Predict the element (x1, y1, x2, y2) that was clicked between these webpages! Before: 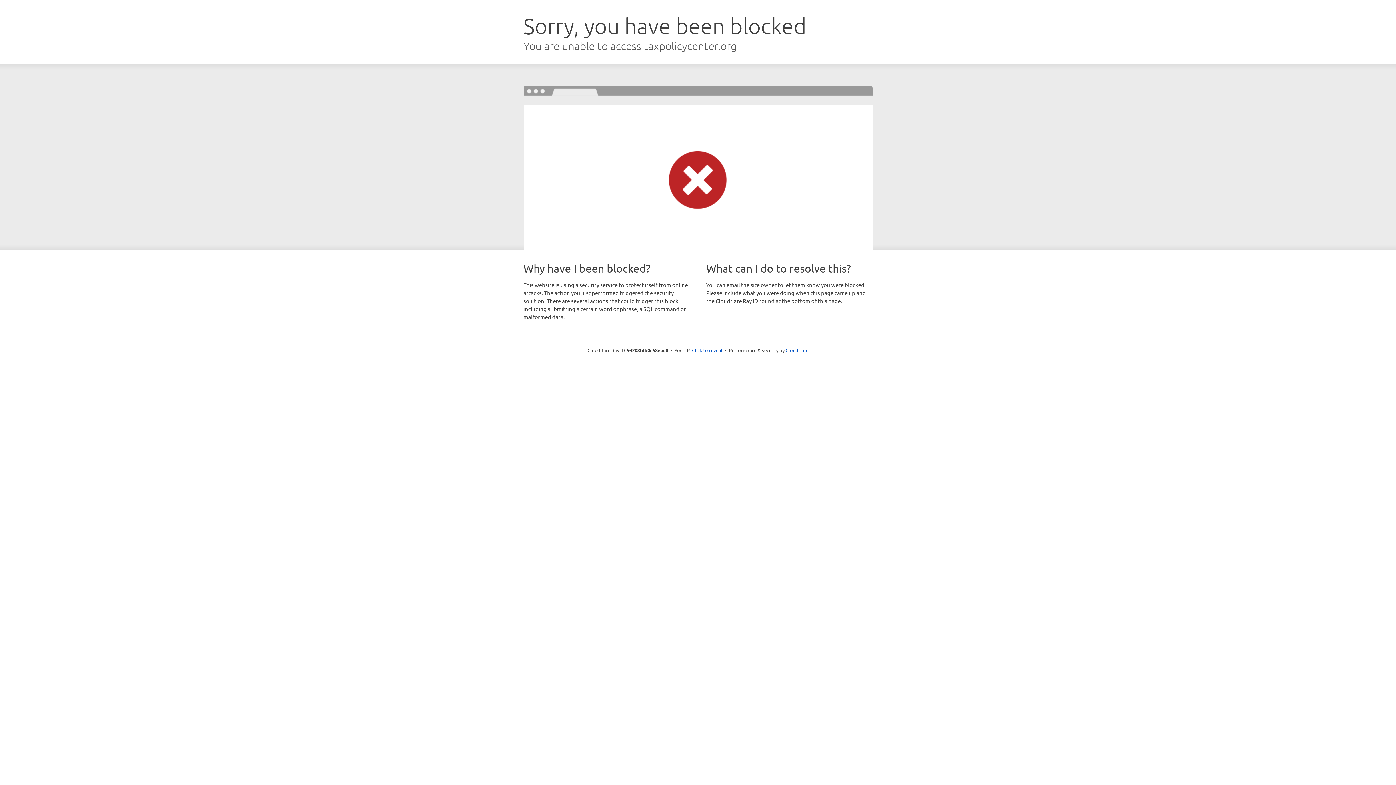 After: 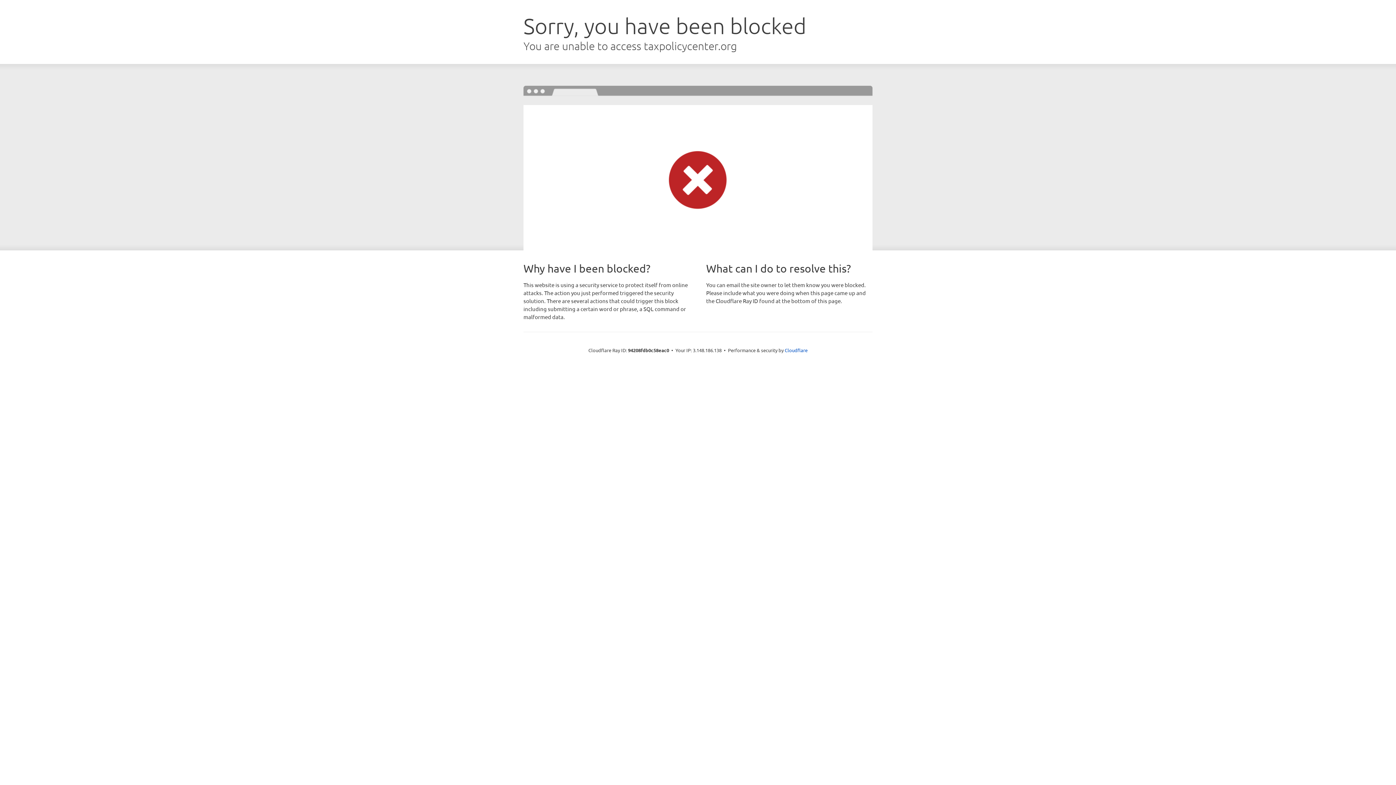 Action: label: Click to reveal bbox: (692, 346, 722, 353)